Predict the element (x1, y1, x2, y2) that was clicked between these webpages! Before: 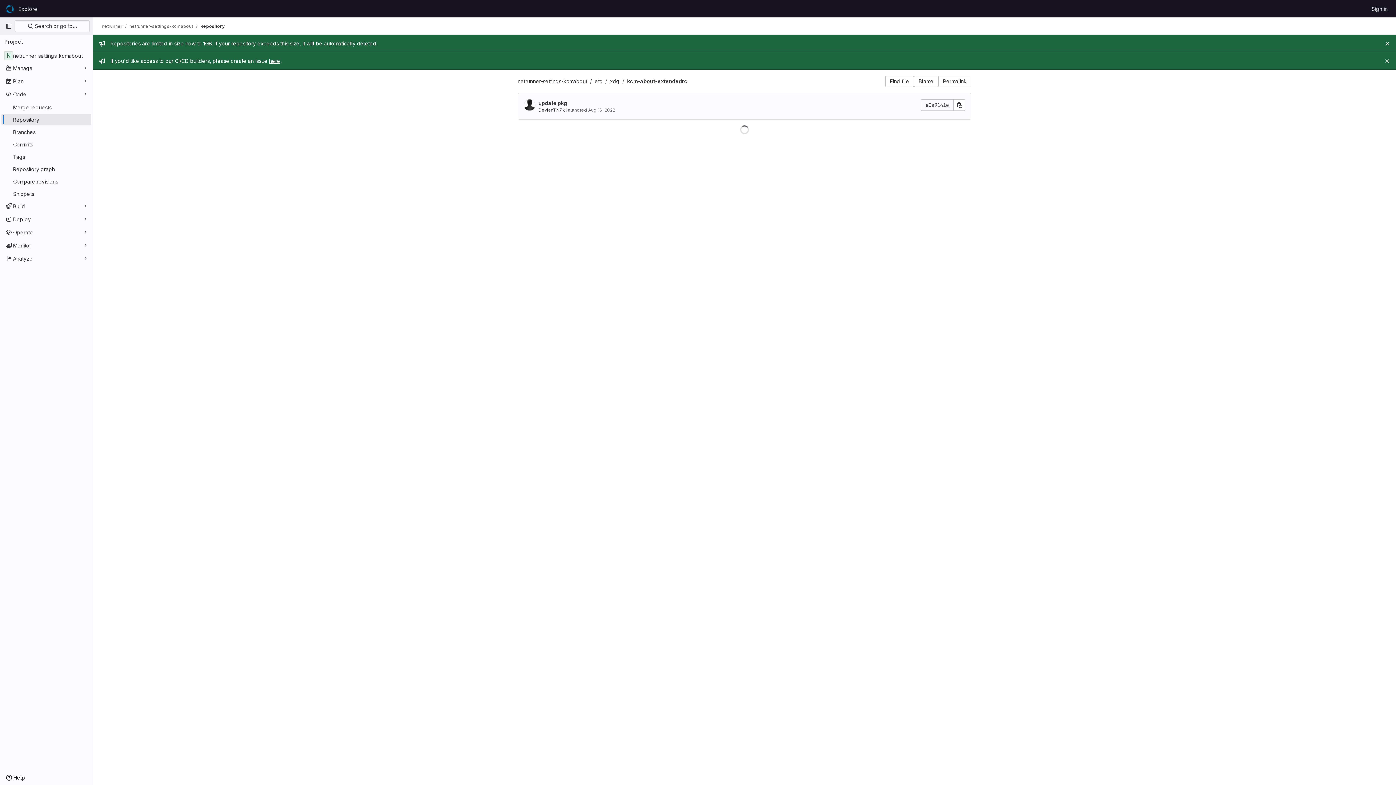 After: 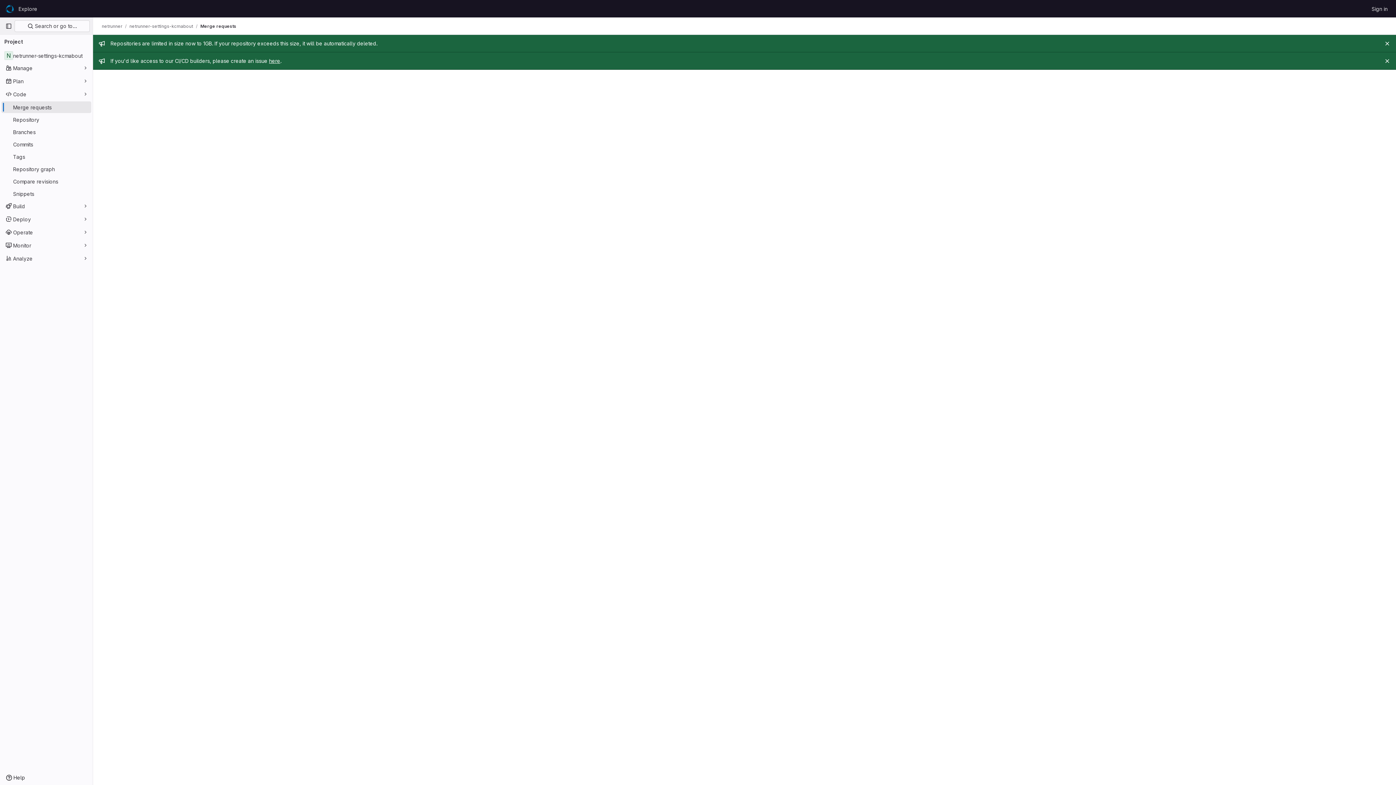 Action: bbox: (1, 101, 91, 113) label: Merge requests